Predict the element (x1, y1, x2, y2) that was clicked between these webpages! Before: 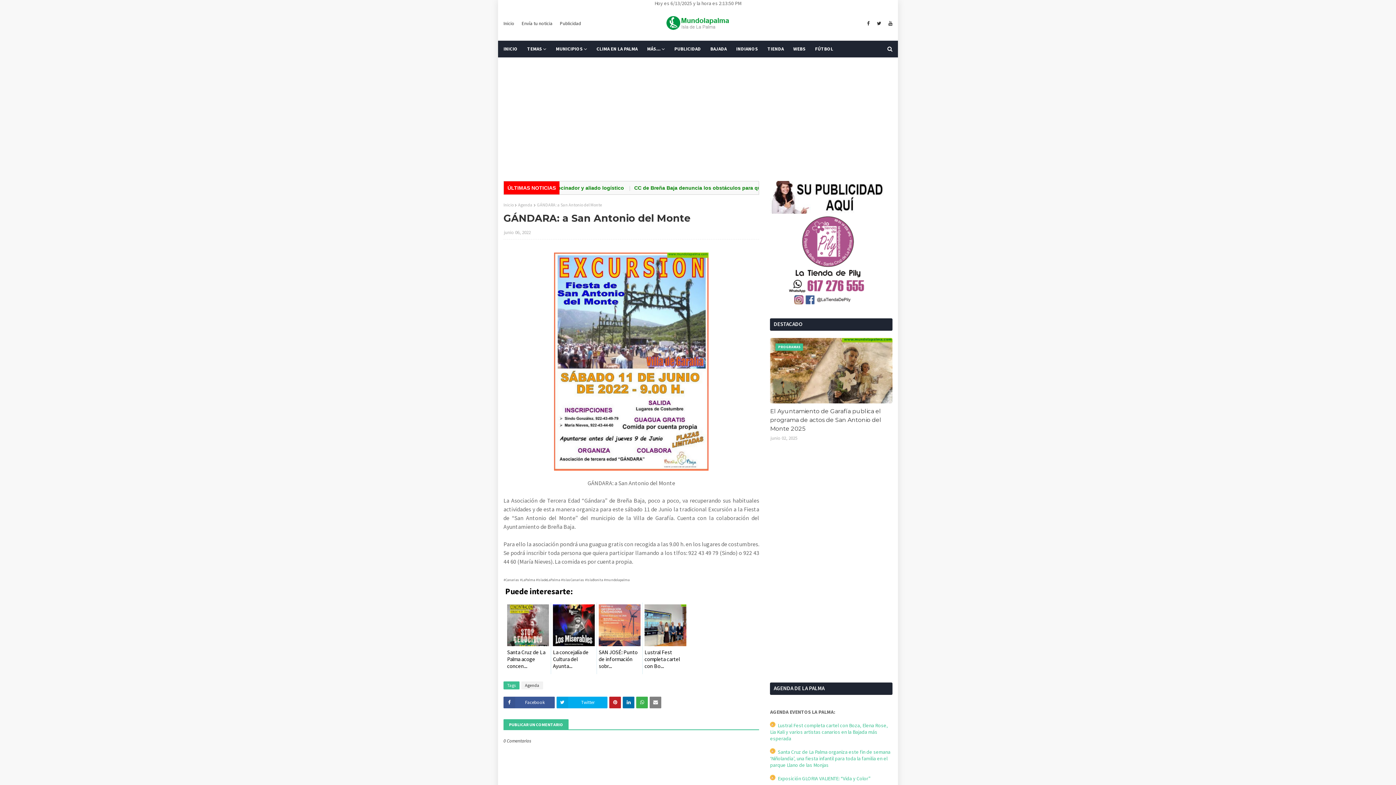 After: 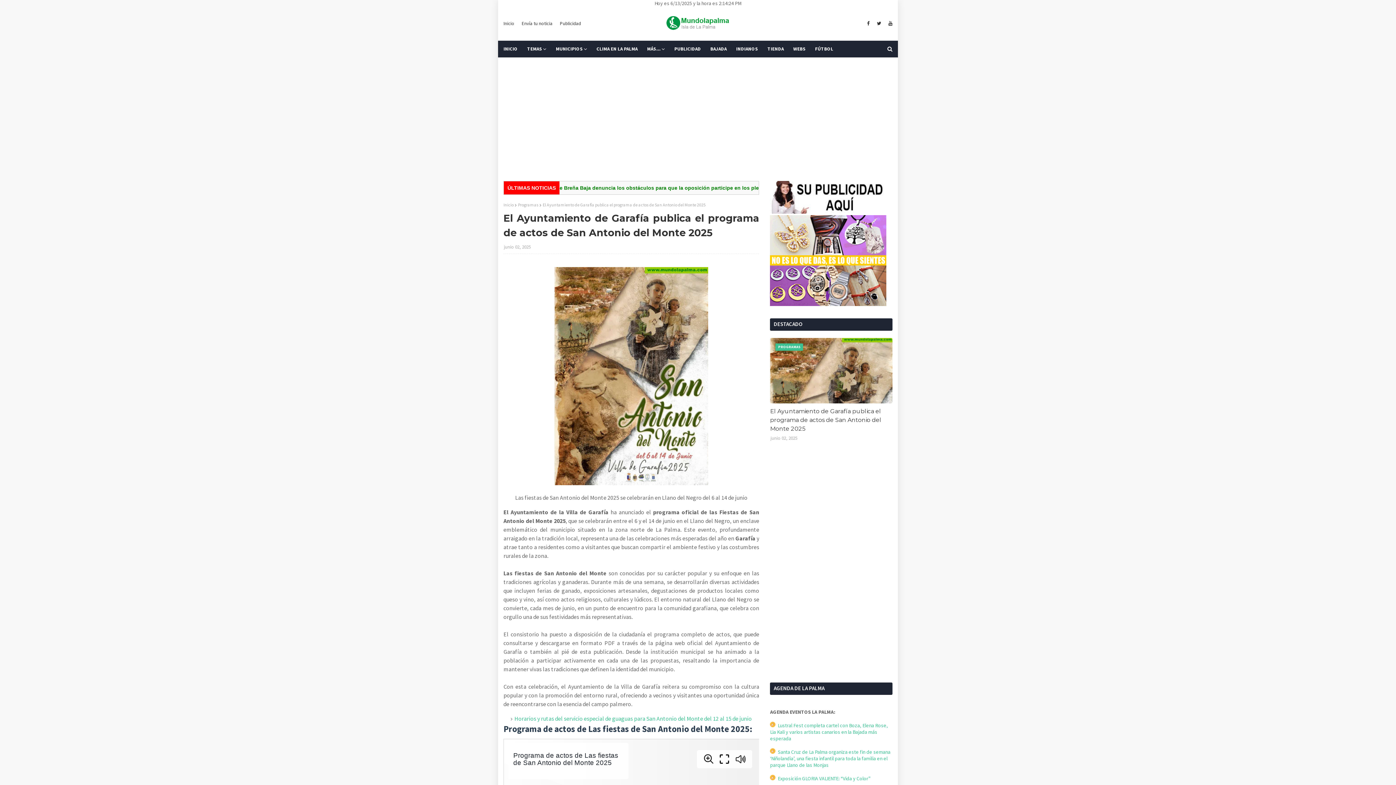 Action: bbox: (770, 338, 892, 403) label: PROGRAMAS